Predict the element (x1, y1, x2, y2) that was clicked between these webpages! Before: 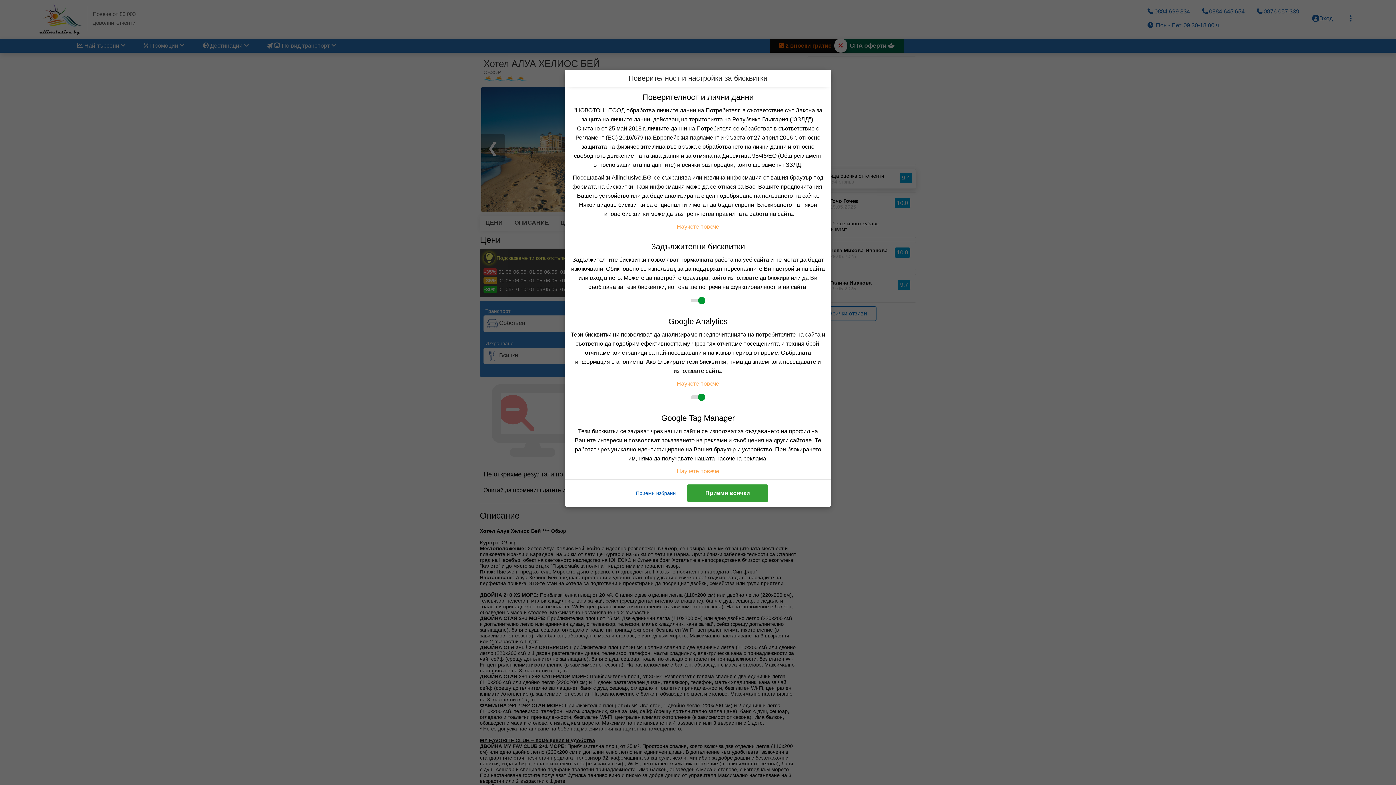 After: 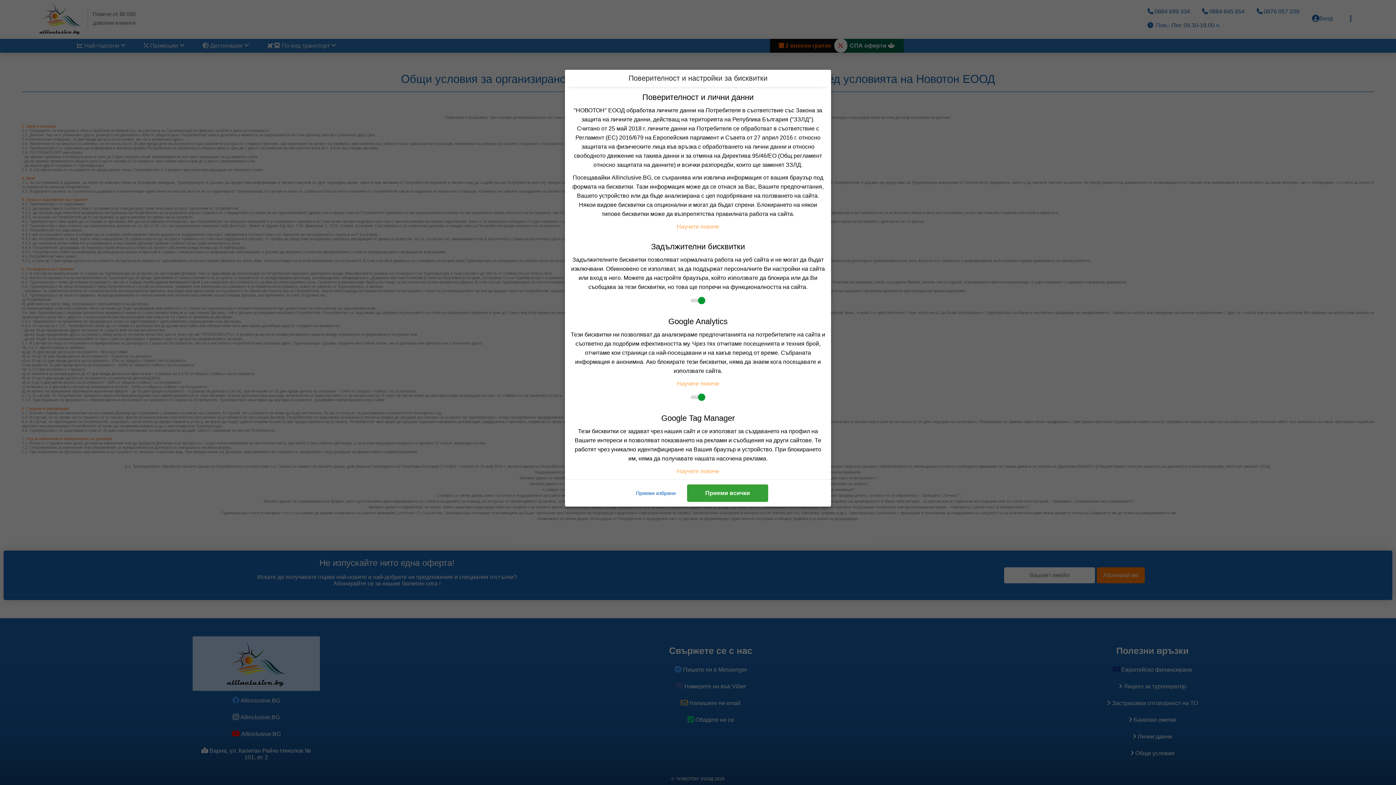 Action: bbox: (676, 223, 719, 229) label: Научете повече